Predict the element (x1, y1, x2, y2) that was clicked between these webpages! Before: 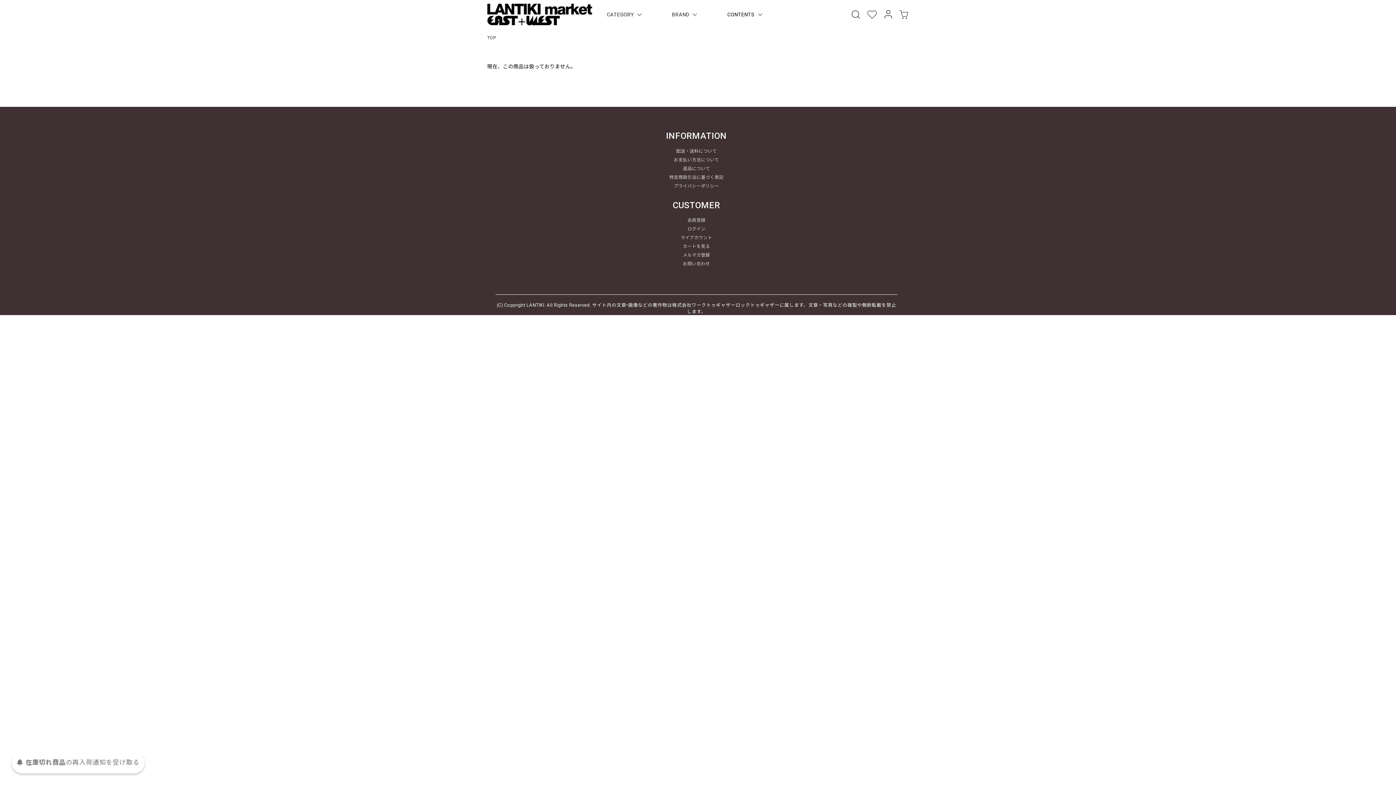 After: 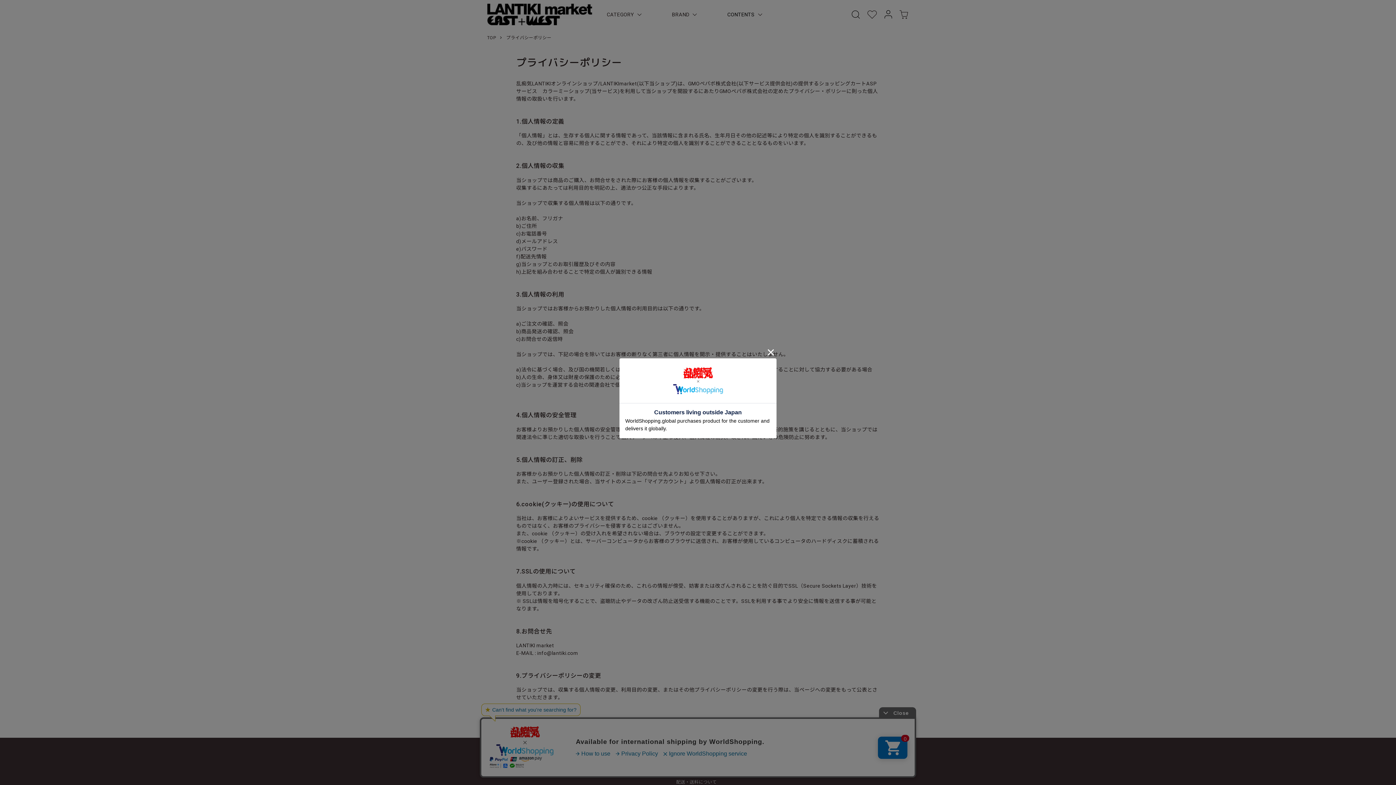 Action: bbox: (674, 181, 719, 190) label: プライバシーポリシー